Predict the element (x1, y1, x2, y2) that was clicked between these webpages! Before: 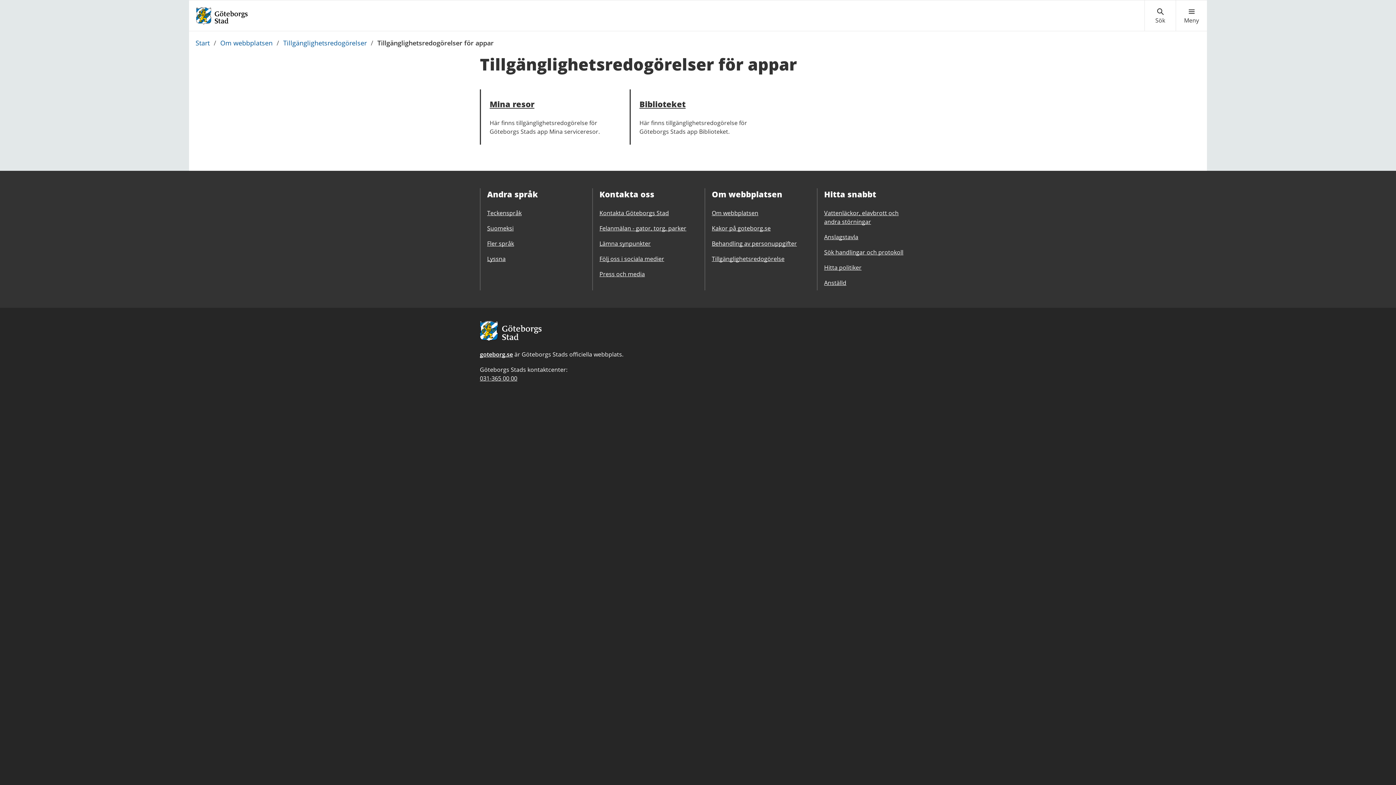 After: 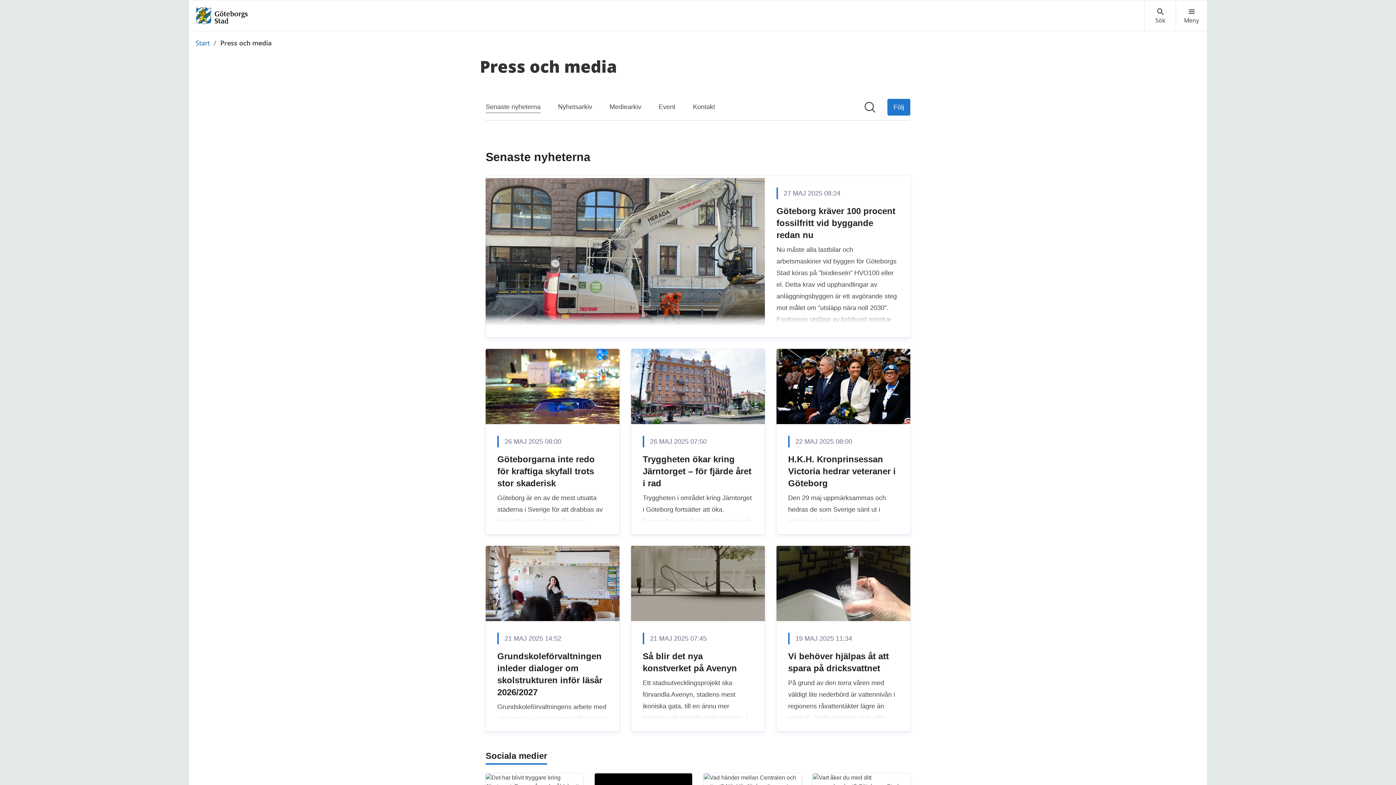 Action: label: Press och media bbox: (599, 270, 645, 278)